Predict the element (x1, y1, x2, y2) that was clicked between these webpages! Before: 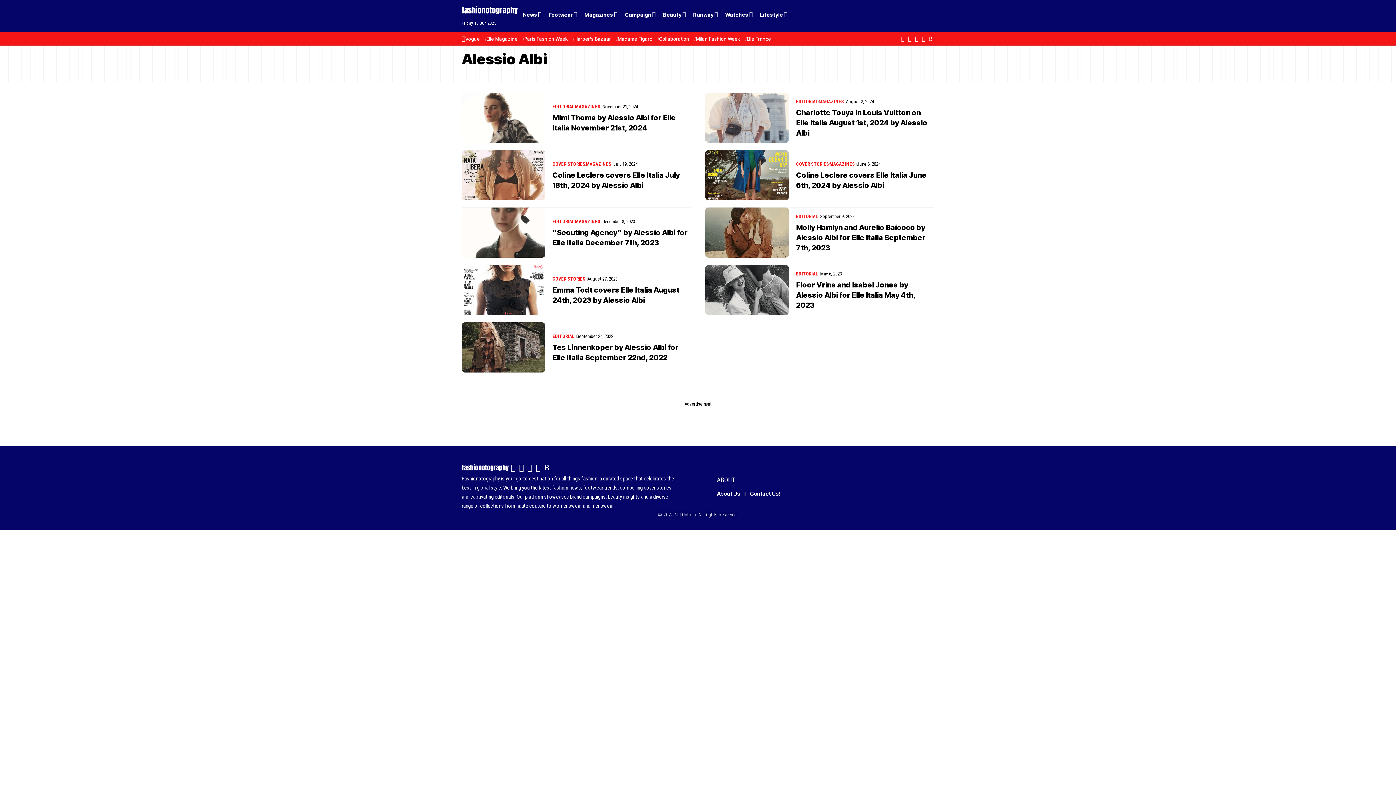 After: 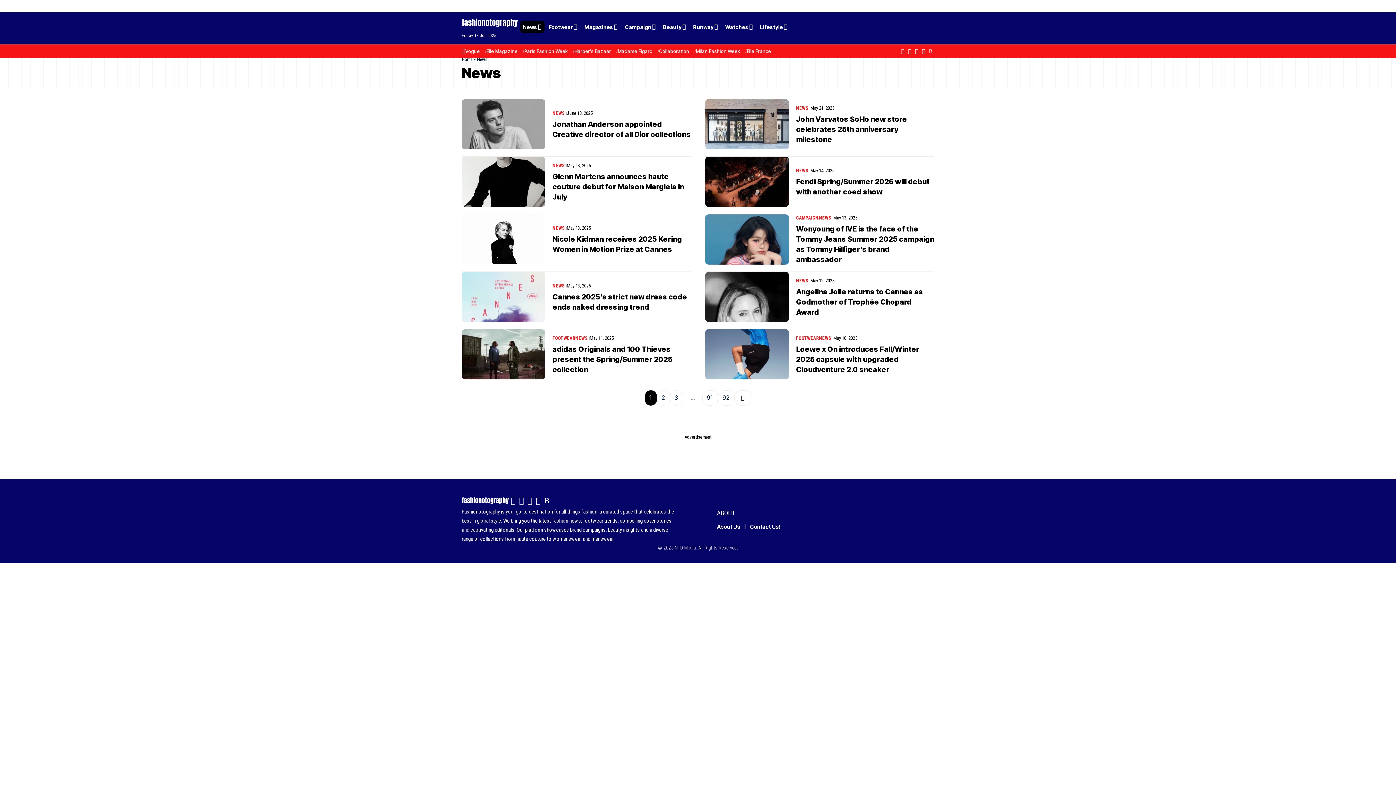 Action: bbox: (519, 3, 545, 25) label: News